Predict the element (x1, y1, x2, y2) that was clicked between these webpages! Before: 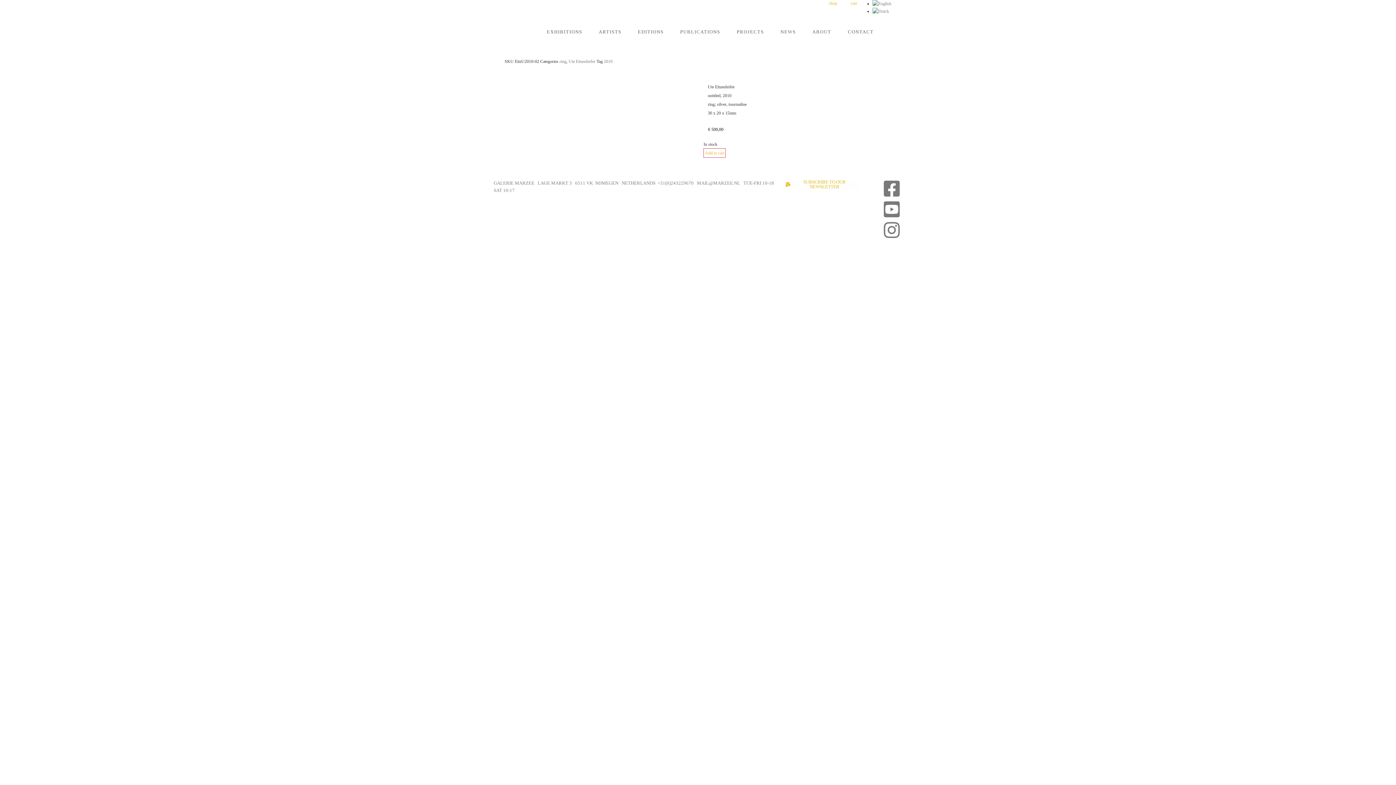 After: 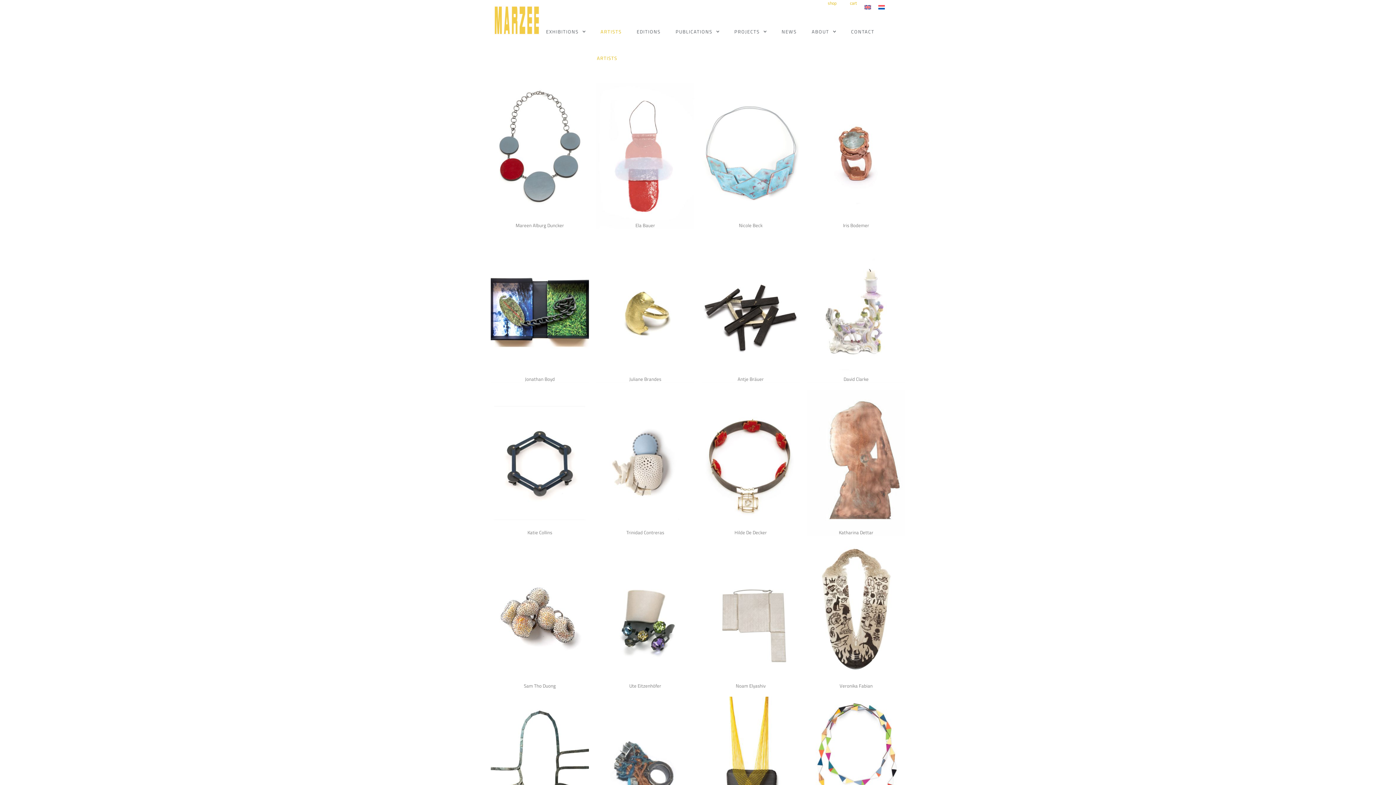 Action: bbox: (592, 28, 628, 35) label: ARTISTS